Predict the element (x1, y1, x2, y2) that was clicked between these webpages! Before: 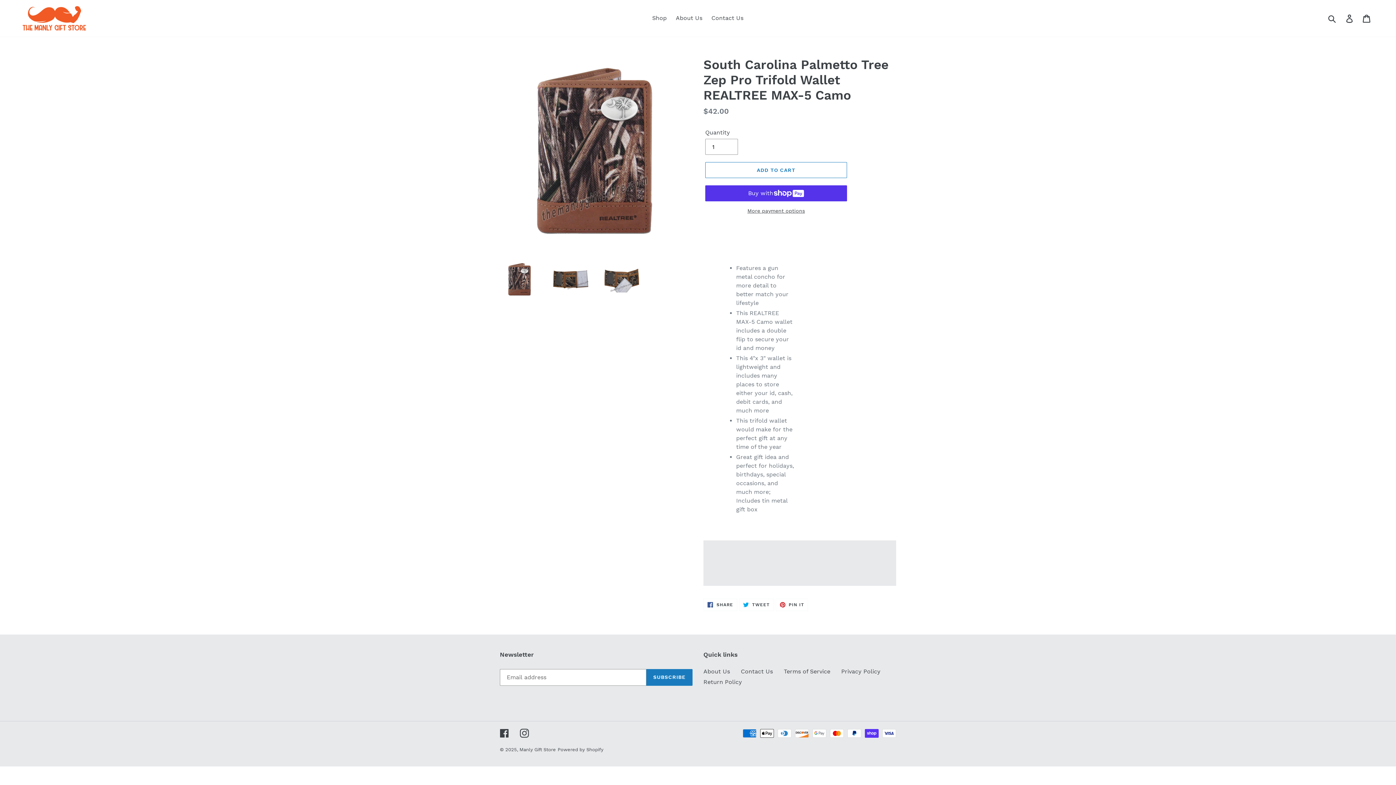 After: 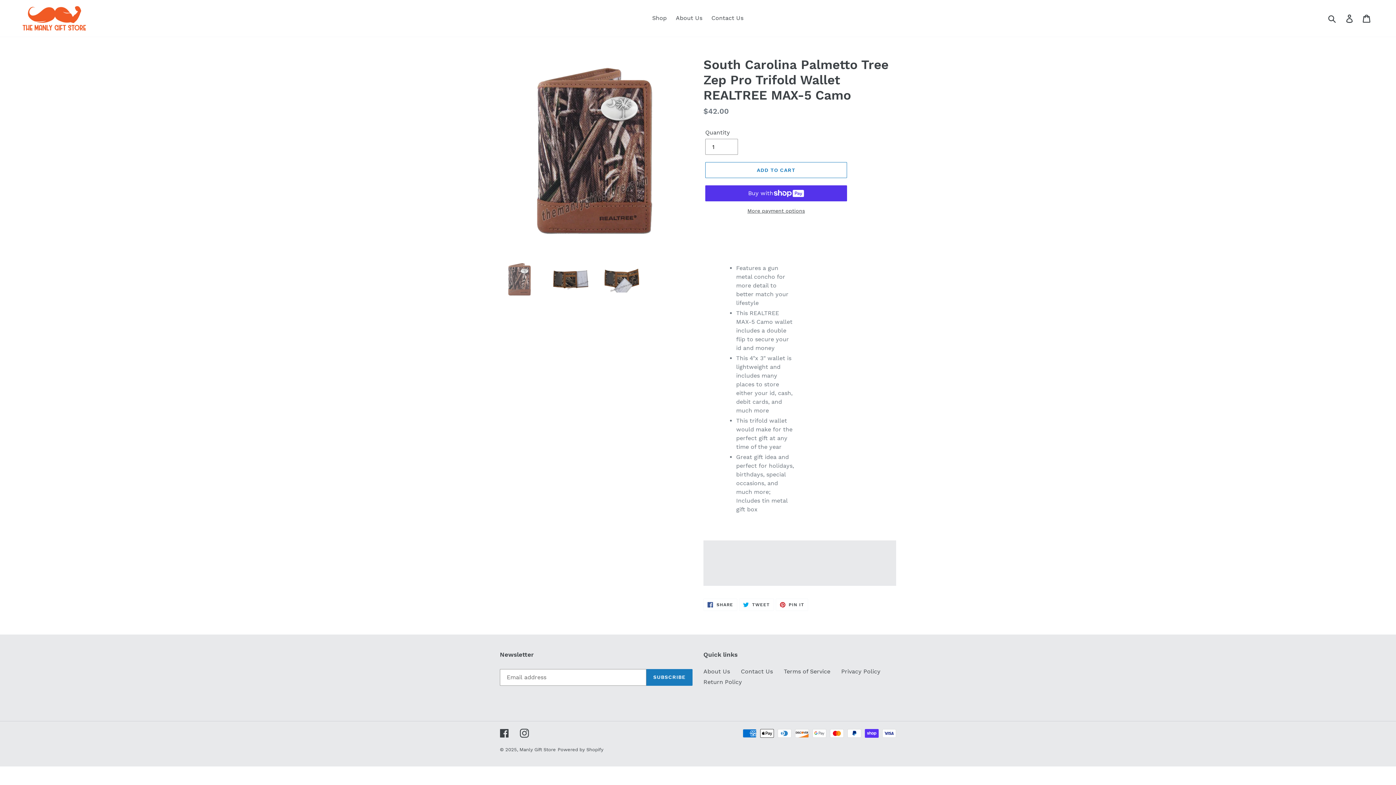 Action: bbox: (500, 260, 540, 300)